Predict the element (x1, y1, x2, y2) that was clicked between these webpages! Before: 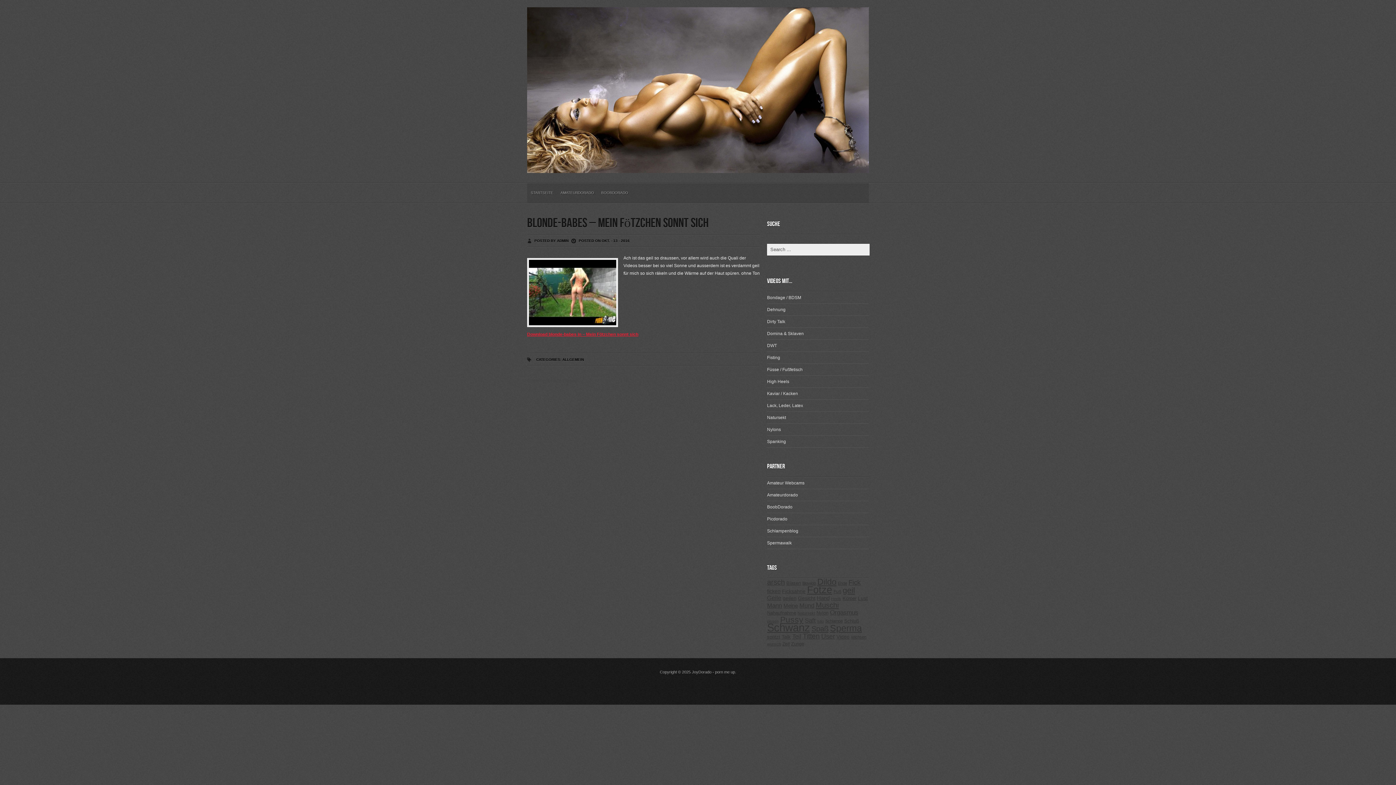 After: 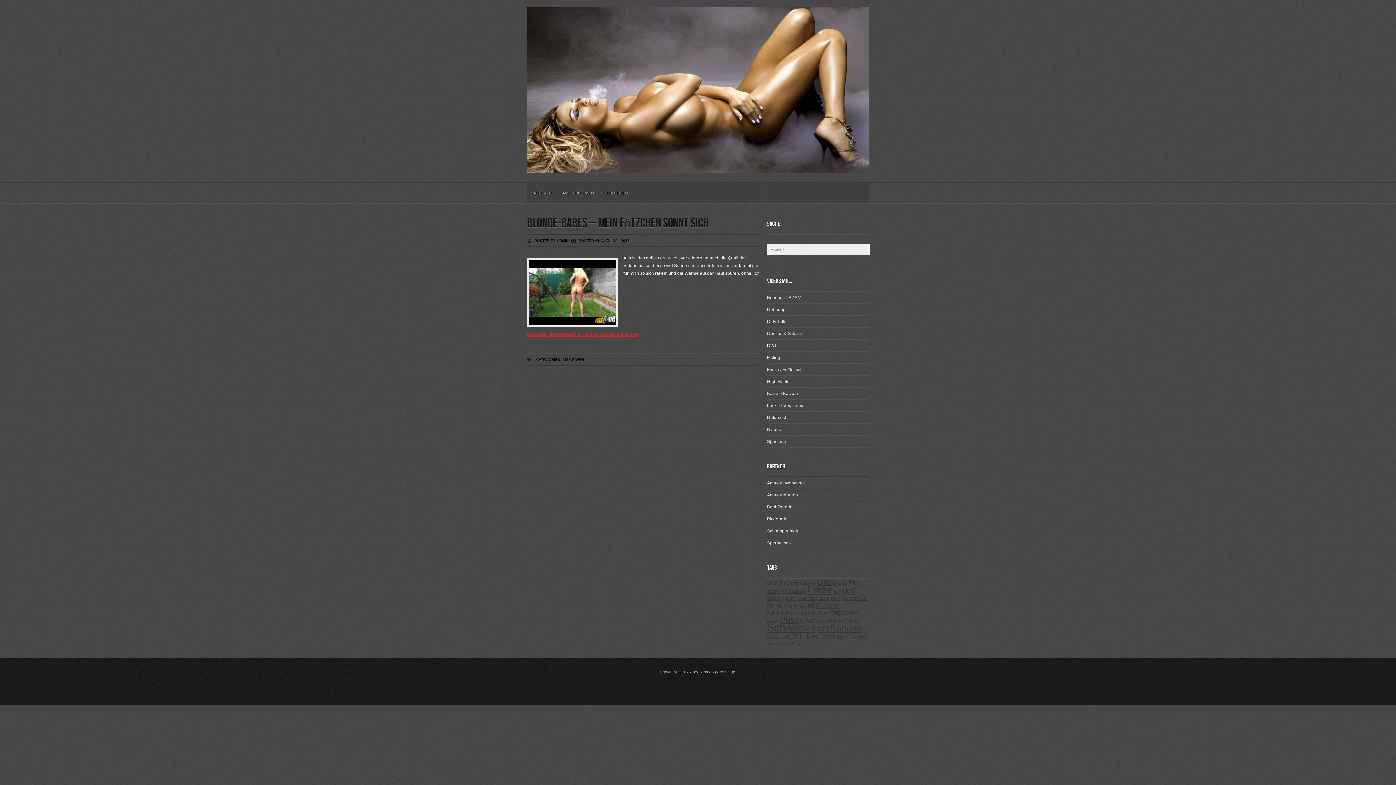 Action: label: DWT bbox: (767, 339, 869, 351)